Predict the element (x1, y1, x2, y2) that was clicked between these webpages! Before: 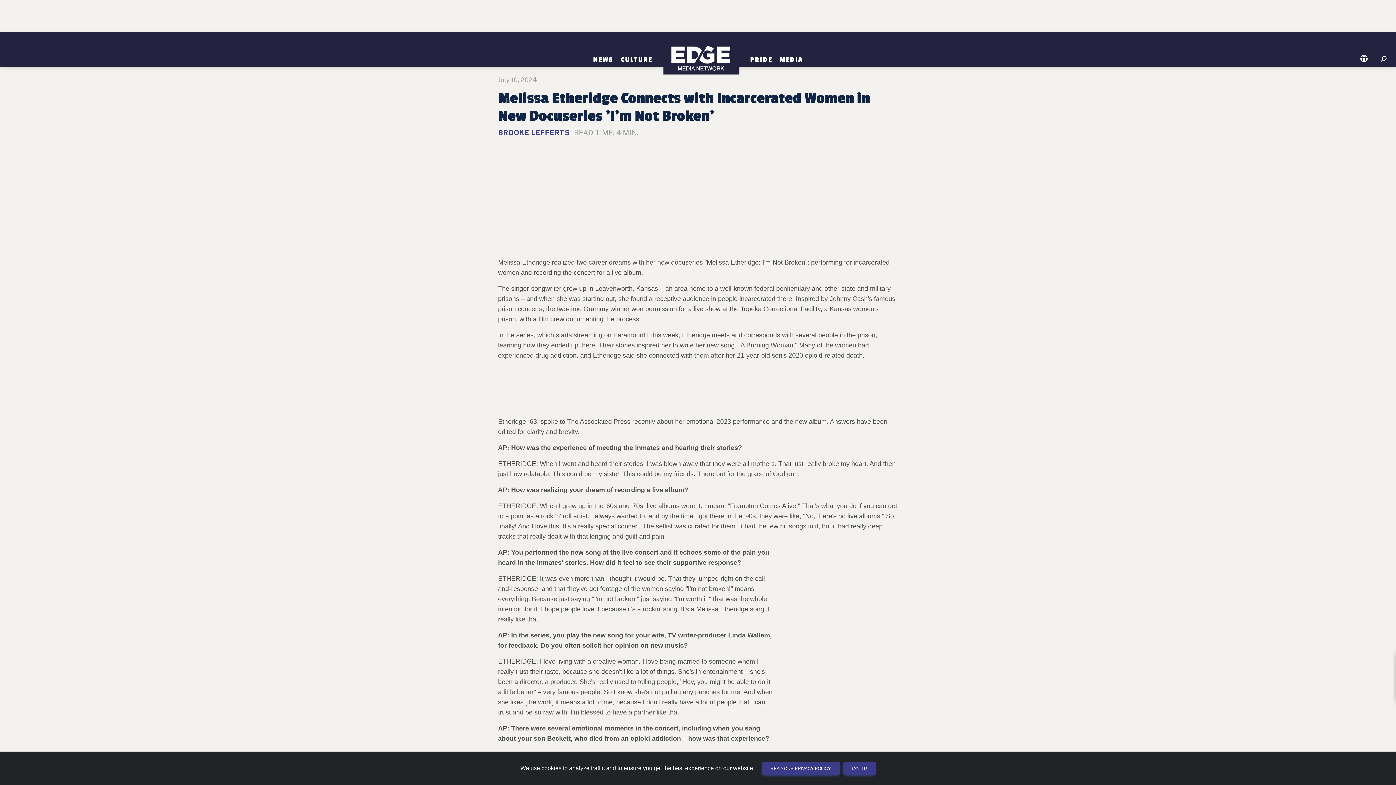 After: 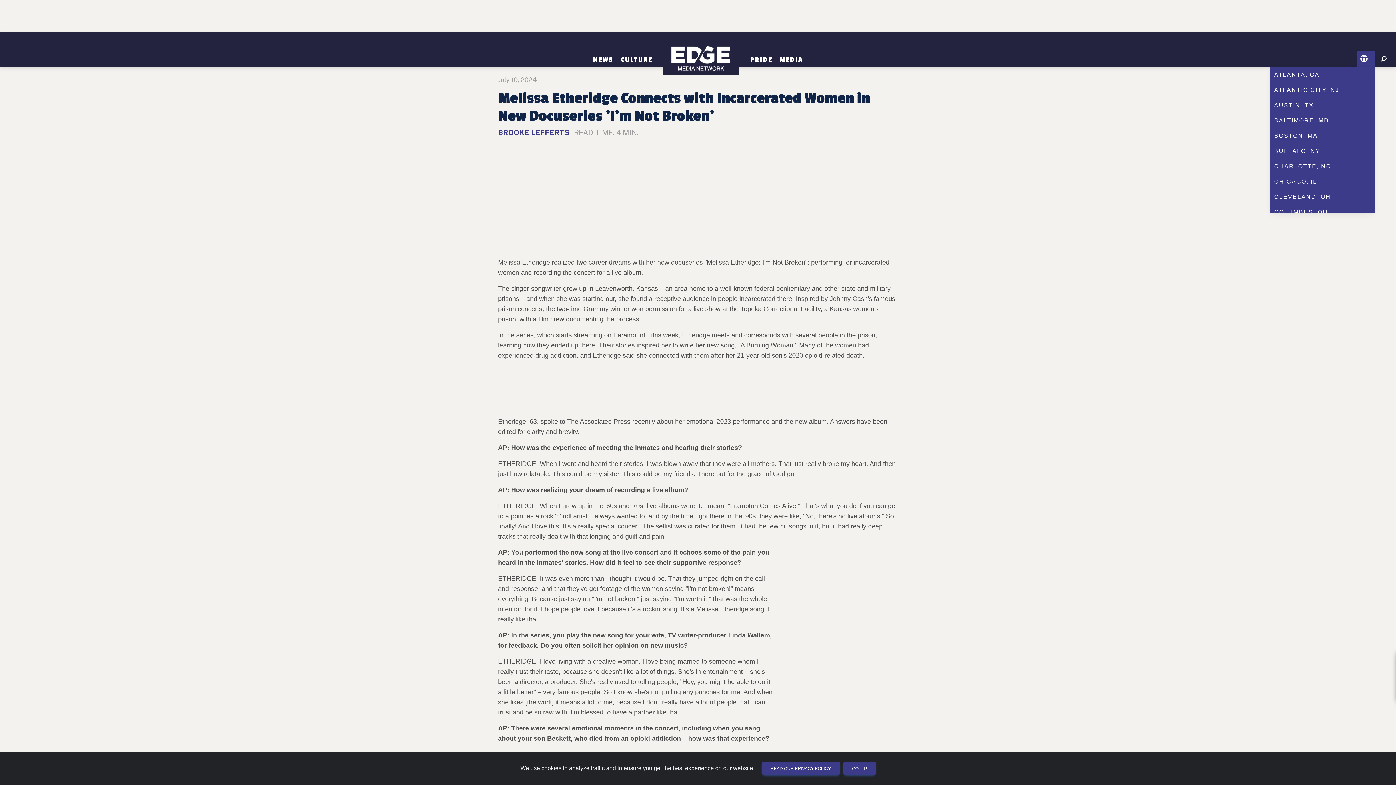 Action: bbox: (1357, 55, 1372, 63)